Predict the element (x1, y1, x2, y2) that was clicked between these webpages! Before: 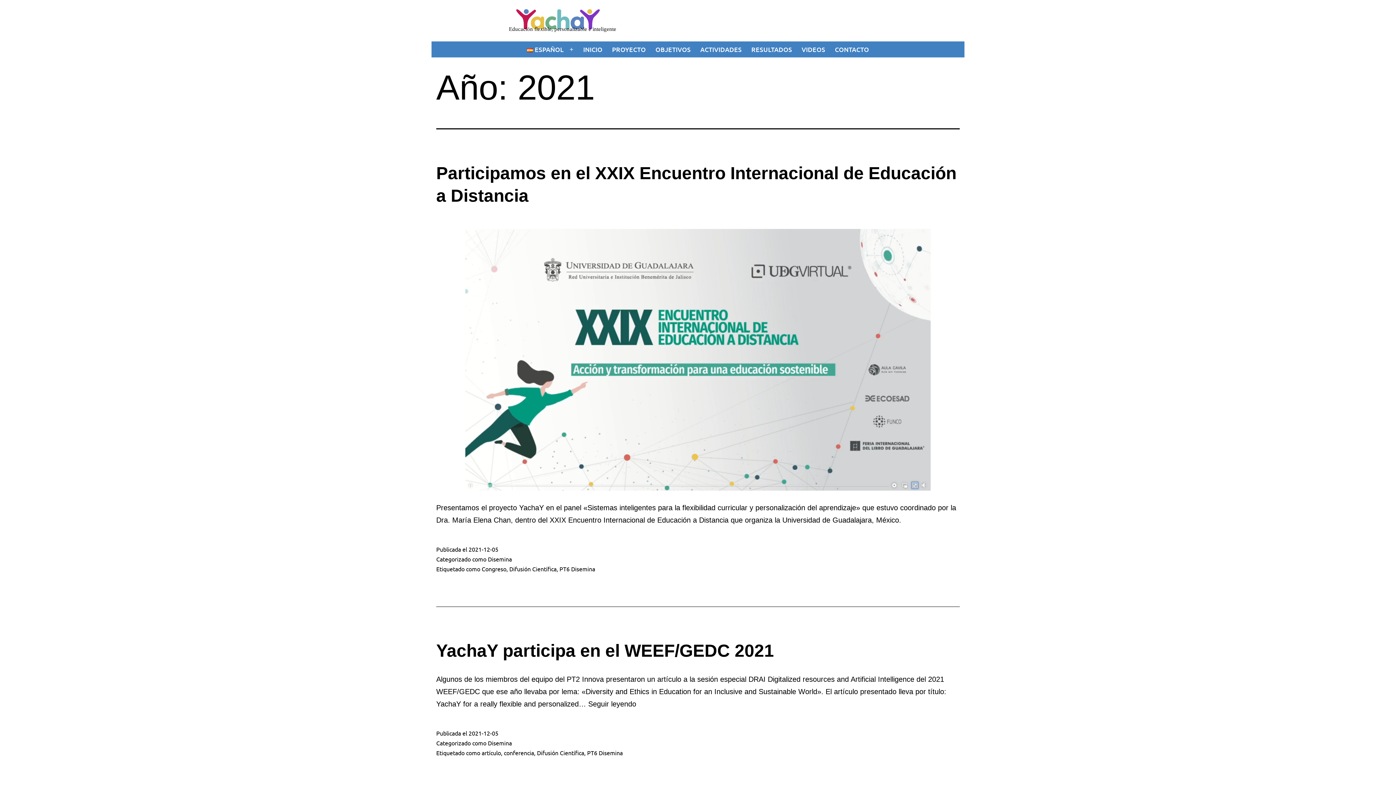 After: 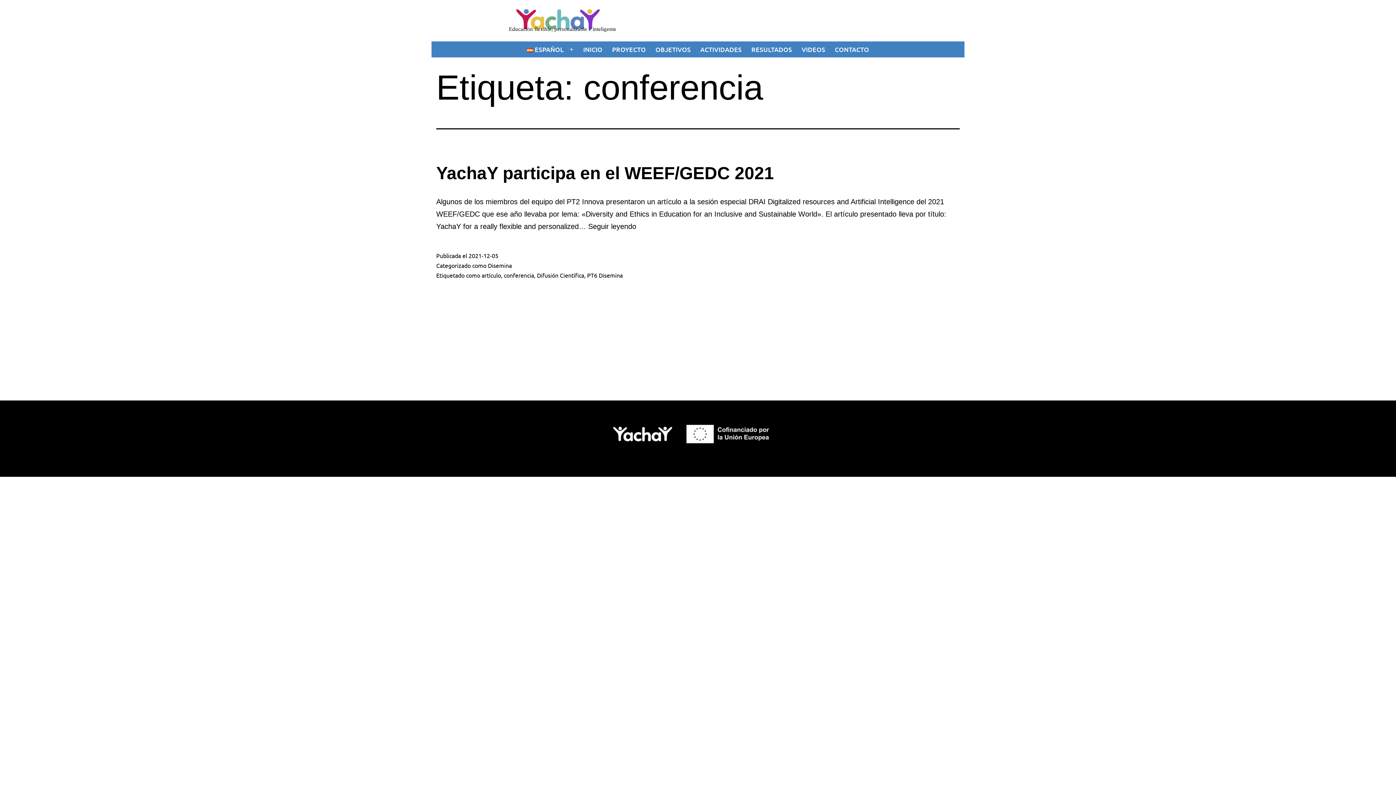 Action: bbox: (504, 749, 534, 756) label: conferencia